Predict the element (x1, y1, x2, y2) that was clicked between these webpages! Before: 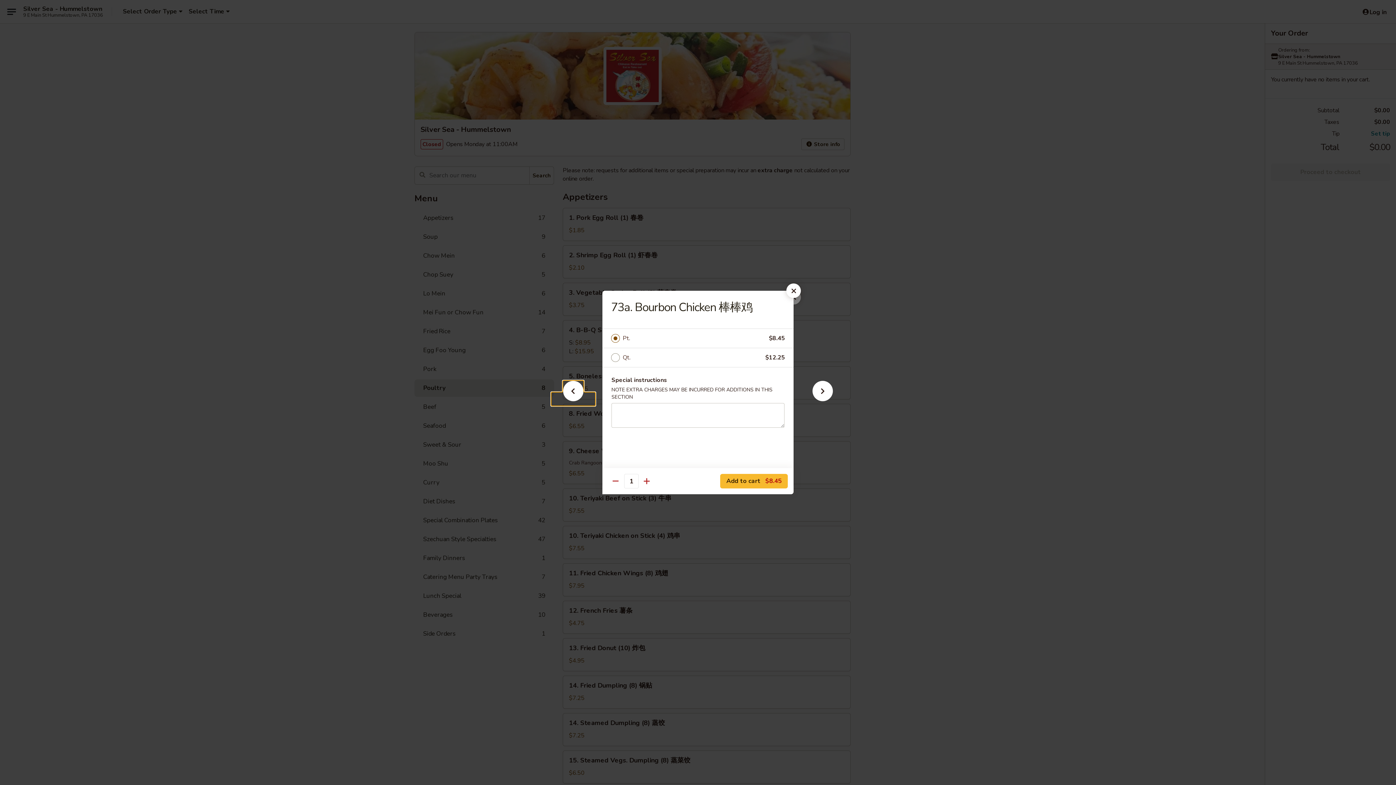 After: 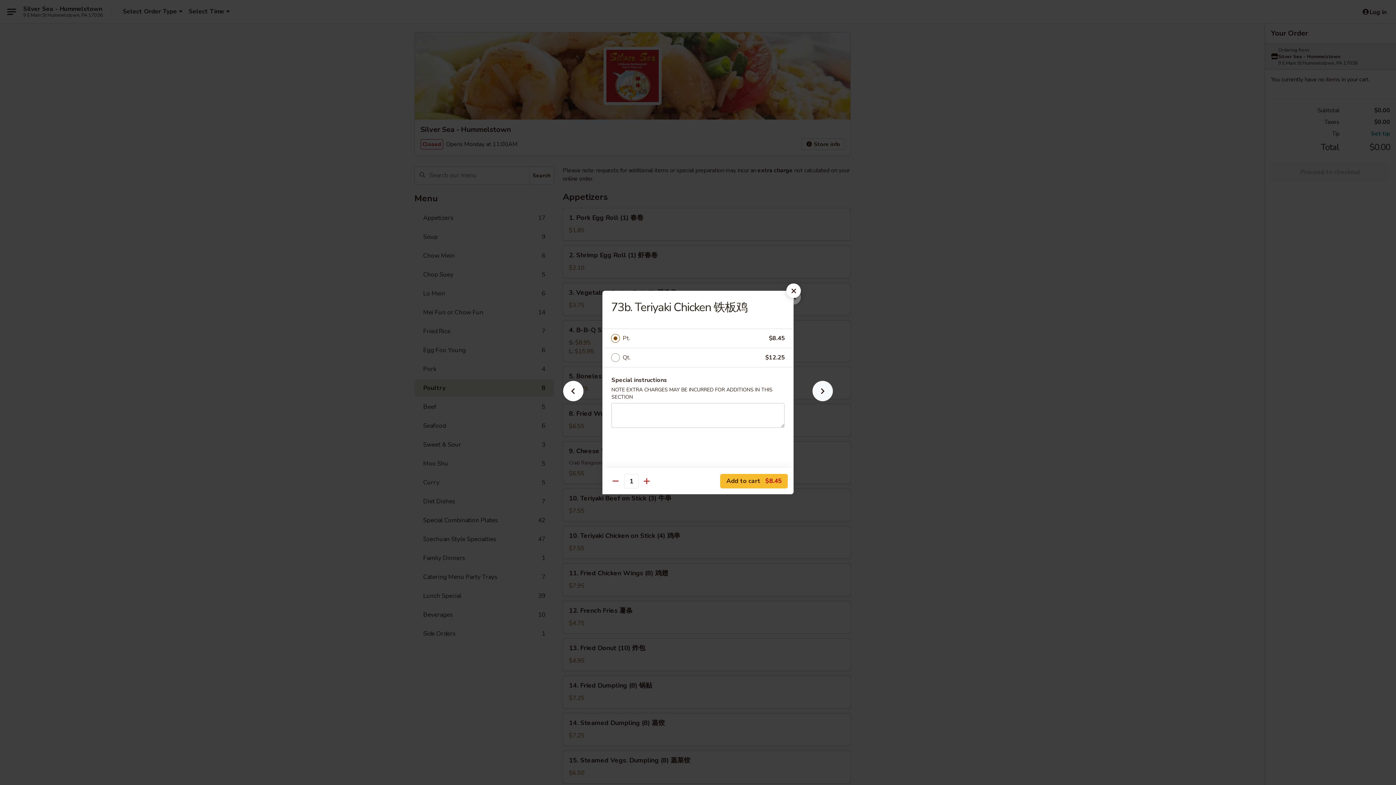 Action: bbox: (801, 392, 844, 405)